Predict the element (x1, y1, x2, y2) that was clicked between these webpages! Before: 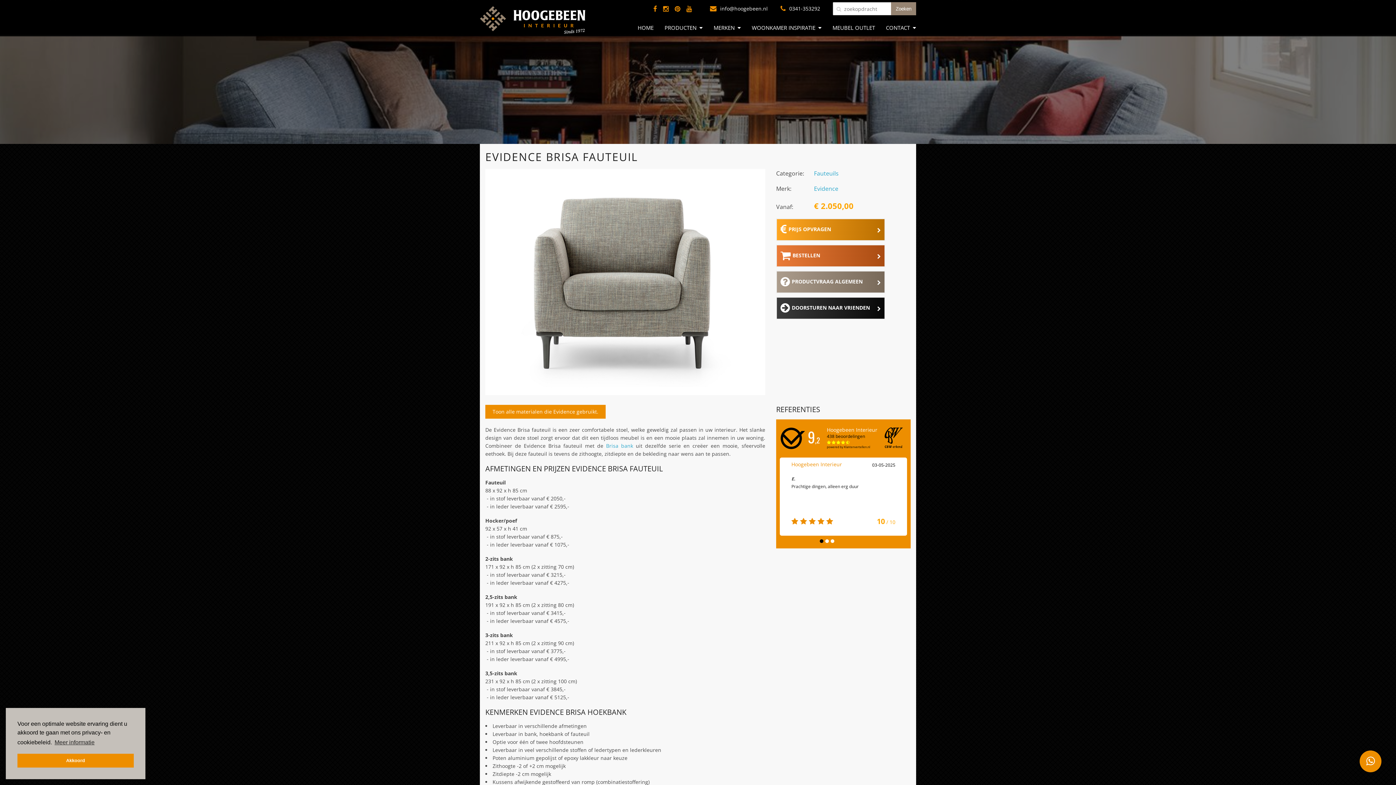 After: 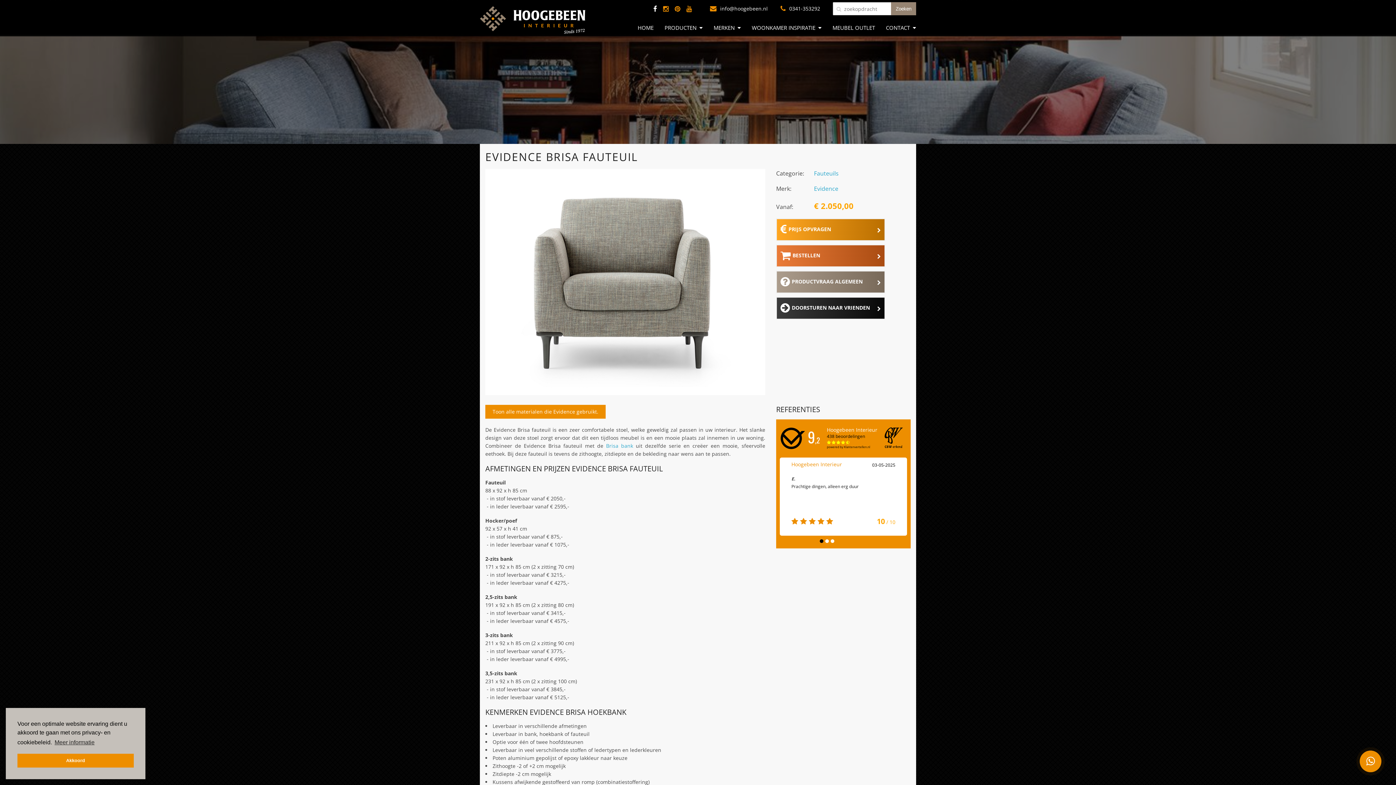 Action: bbox: (652, 5, 657, 12)